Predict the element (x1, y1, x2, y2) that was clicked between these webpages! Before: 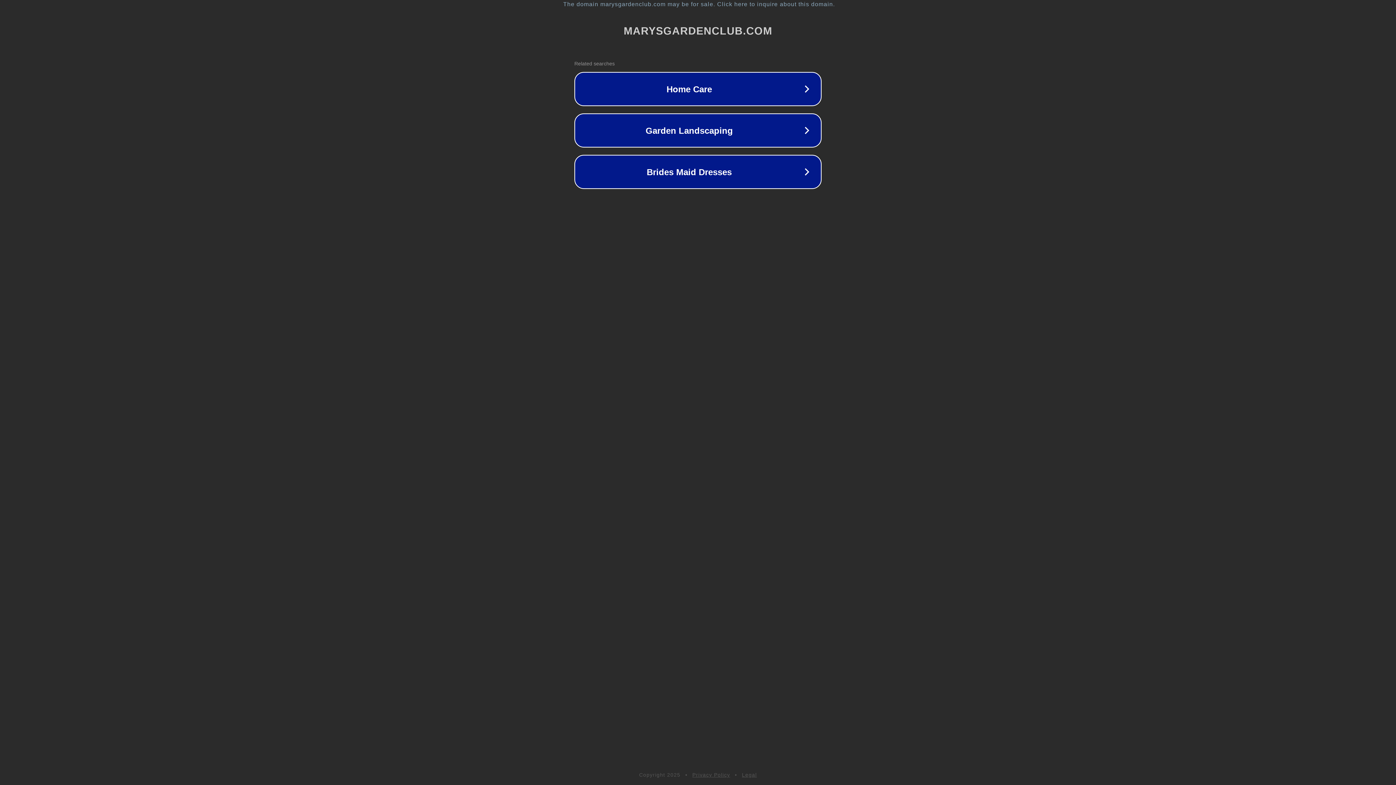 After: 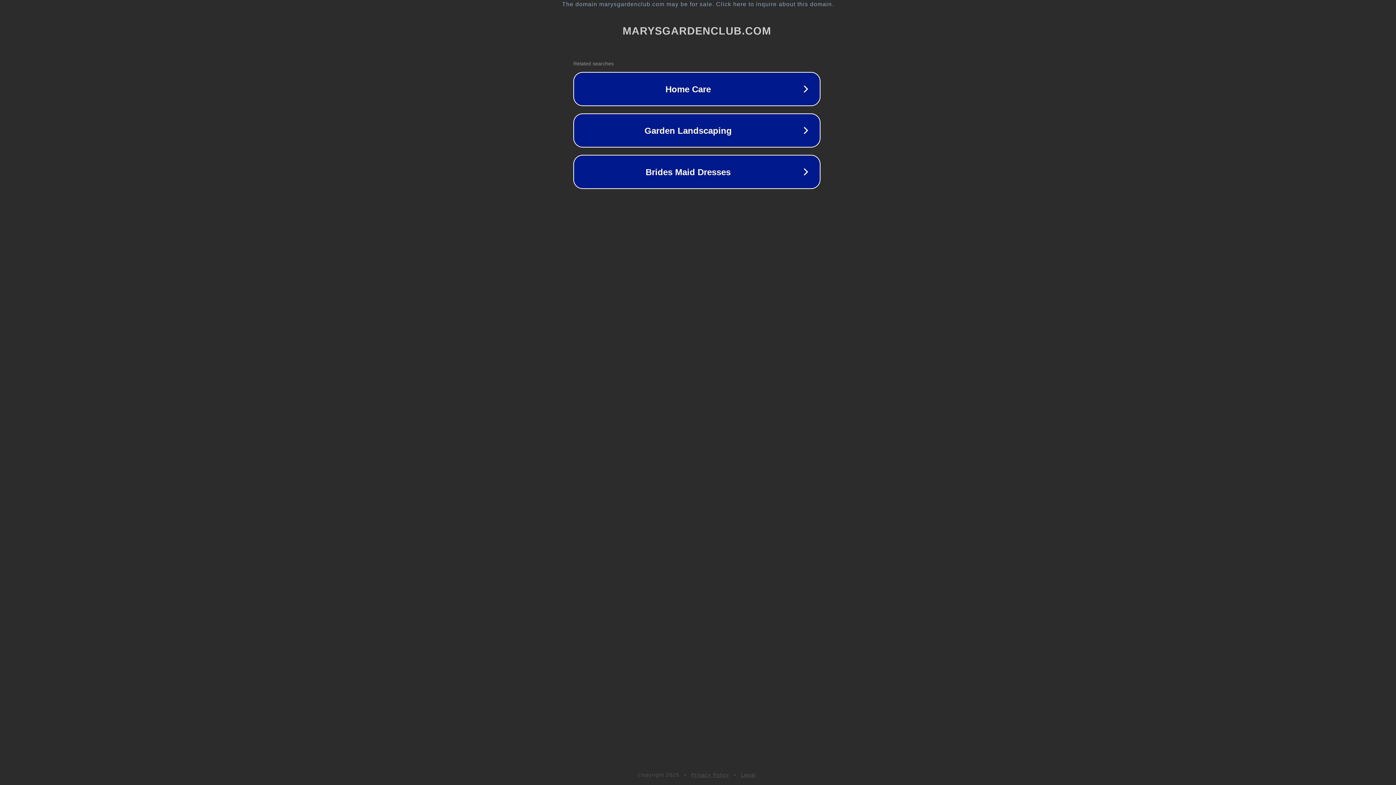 Action: bbox: (1, 1, 1397, 7) label: The domain marysgardenclub.com may be for sale. Click here to inquire about this domain.